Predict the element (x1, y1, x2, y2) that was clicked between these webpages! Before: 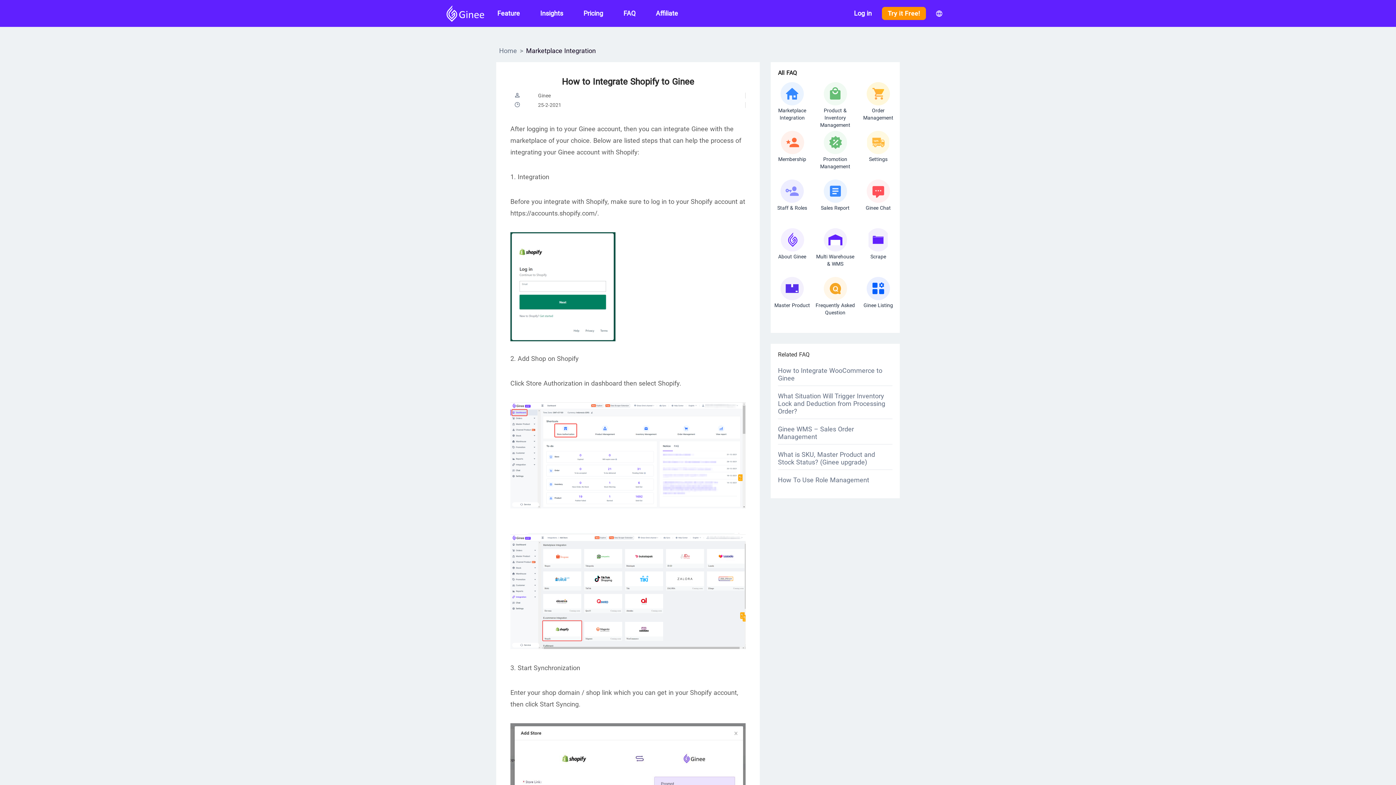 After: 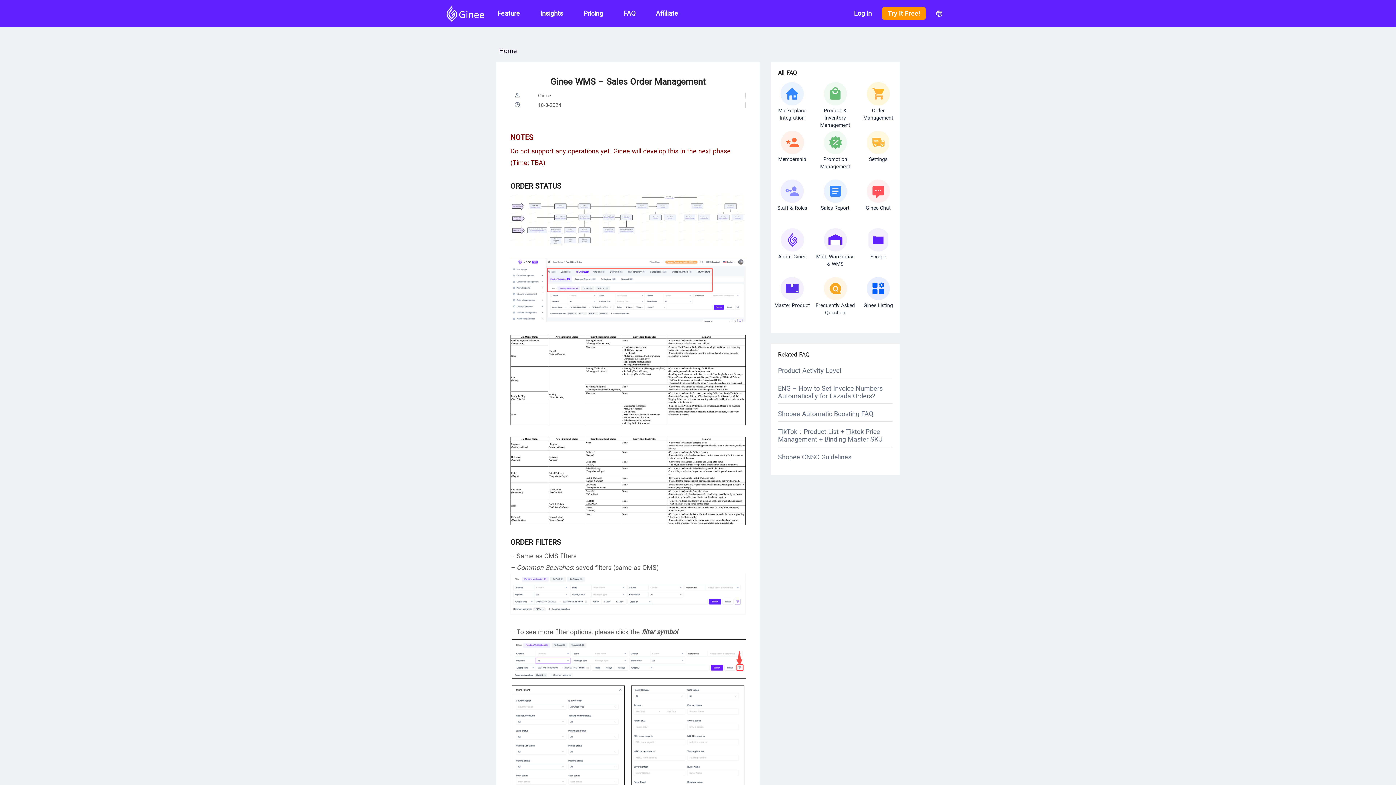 Action: bbox: (778, 425, 854, 440) label: Ginee WMS – Sales Order Management